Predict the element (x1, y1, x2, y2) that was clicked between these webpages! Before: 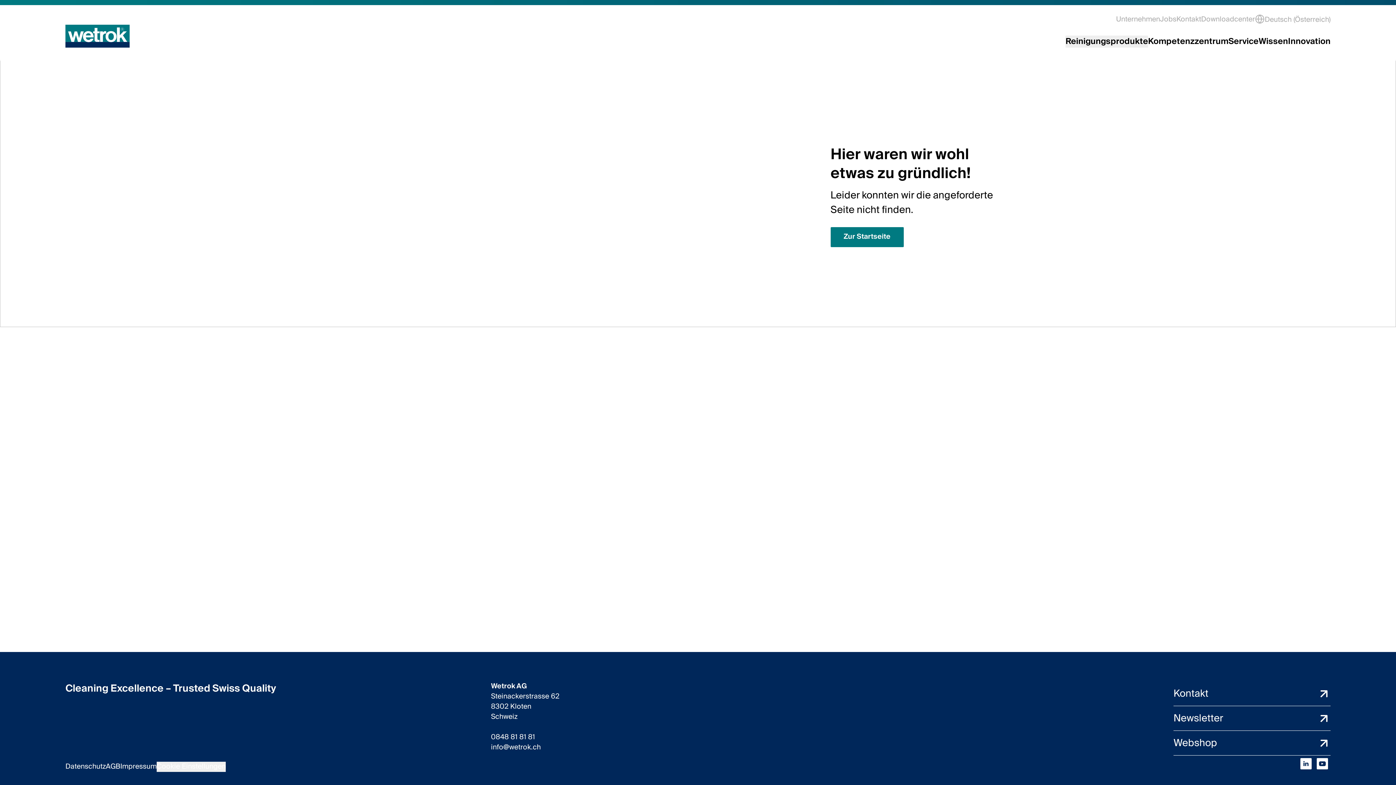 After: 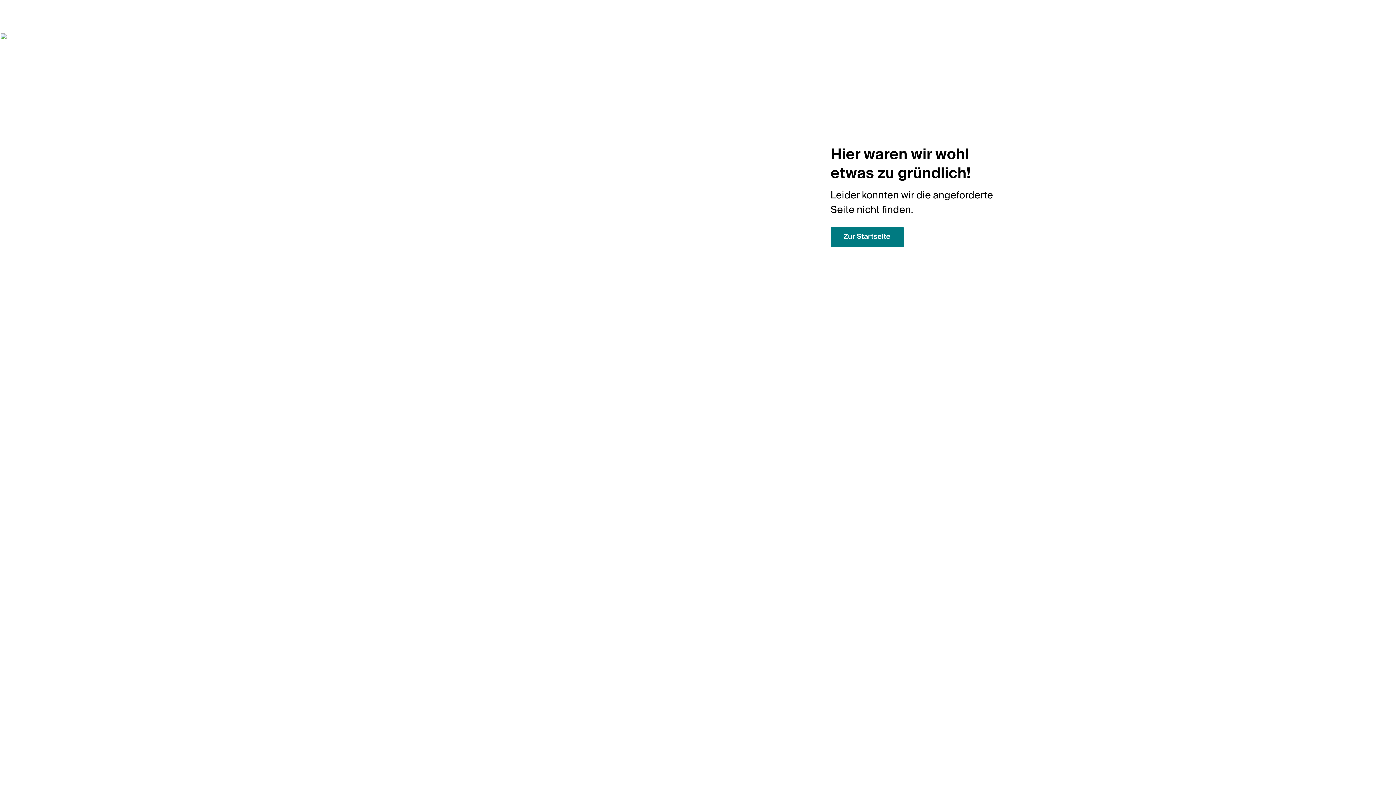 Action: label: AGB bbox: (105, 761, 120, 773)